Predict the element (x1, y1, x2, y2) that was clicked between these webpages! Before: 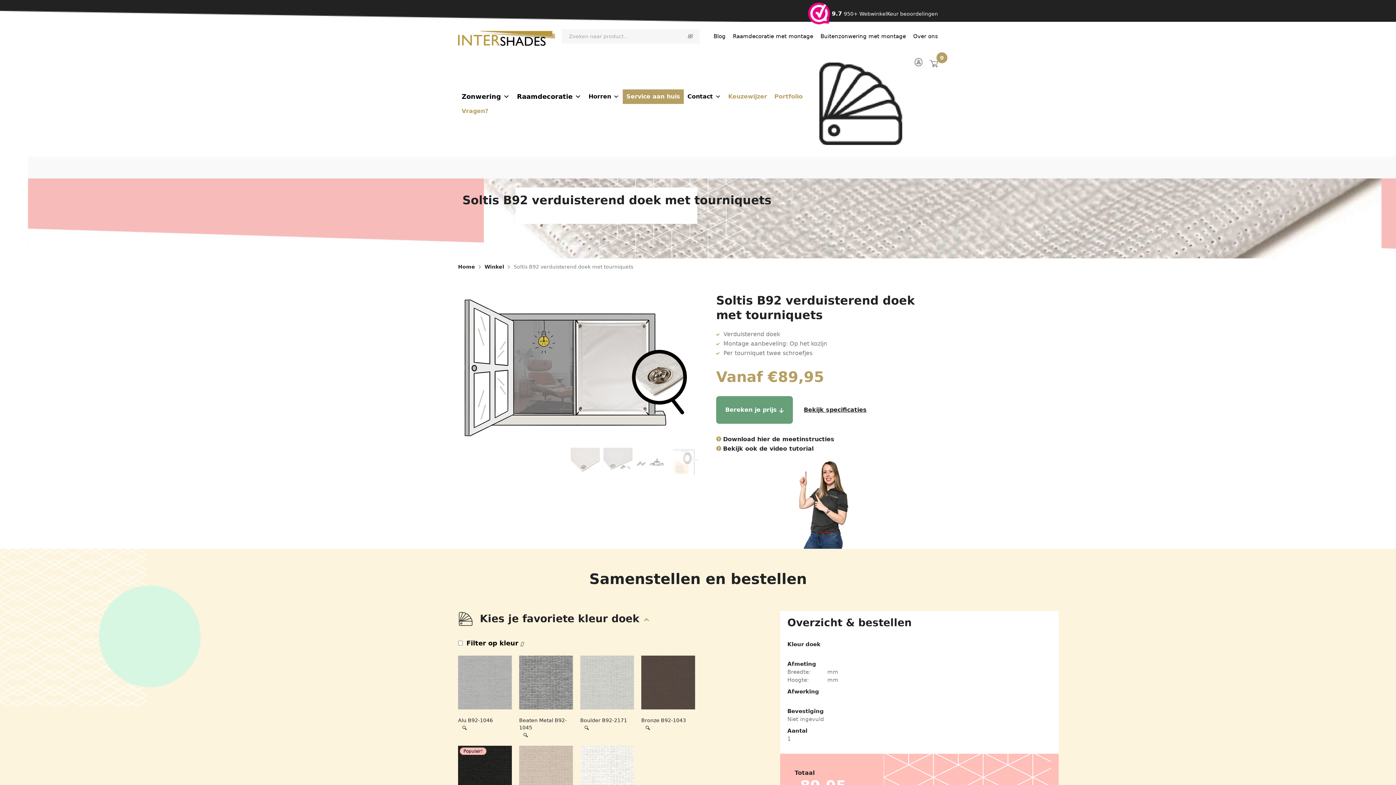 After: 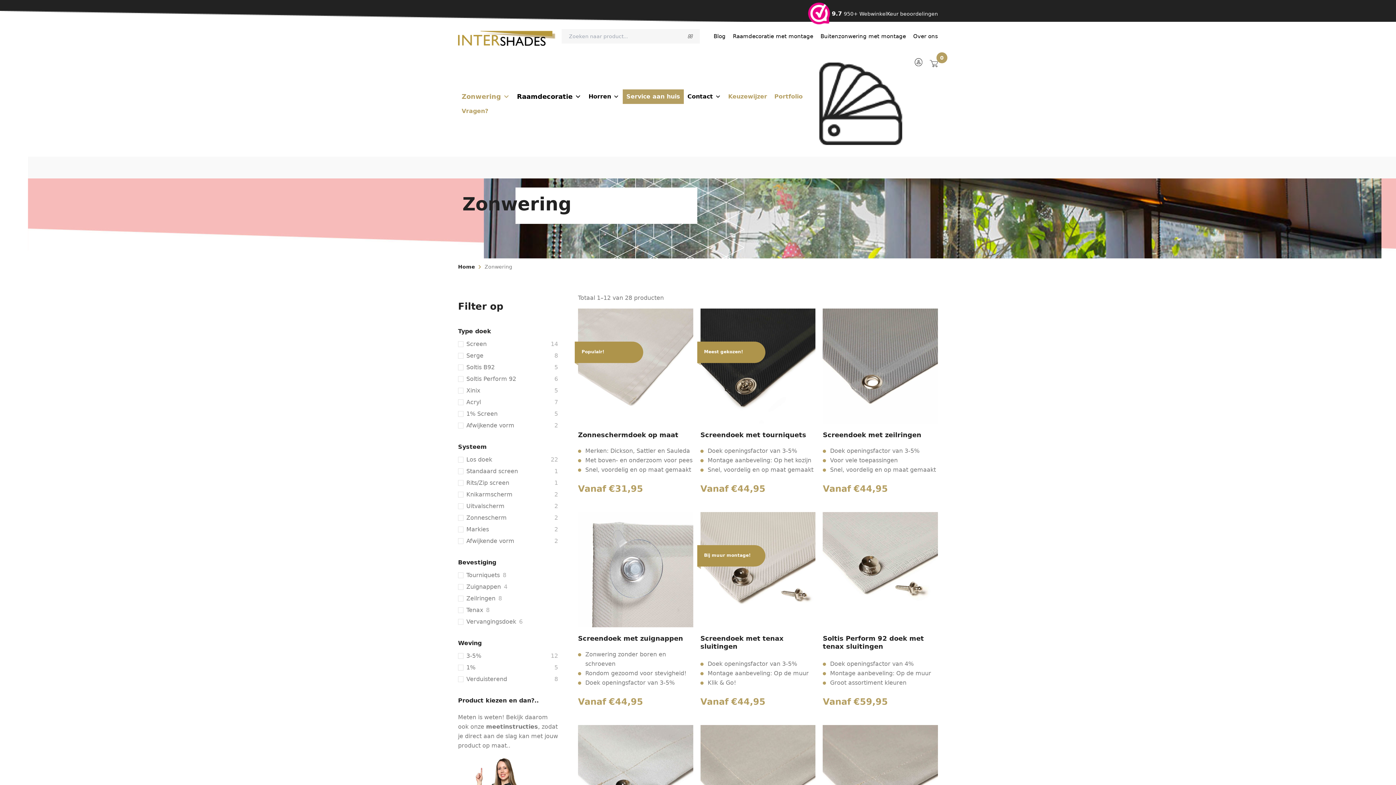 Action: label: Zonwering bbox: (458, 89, 513, 103)